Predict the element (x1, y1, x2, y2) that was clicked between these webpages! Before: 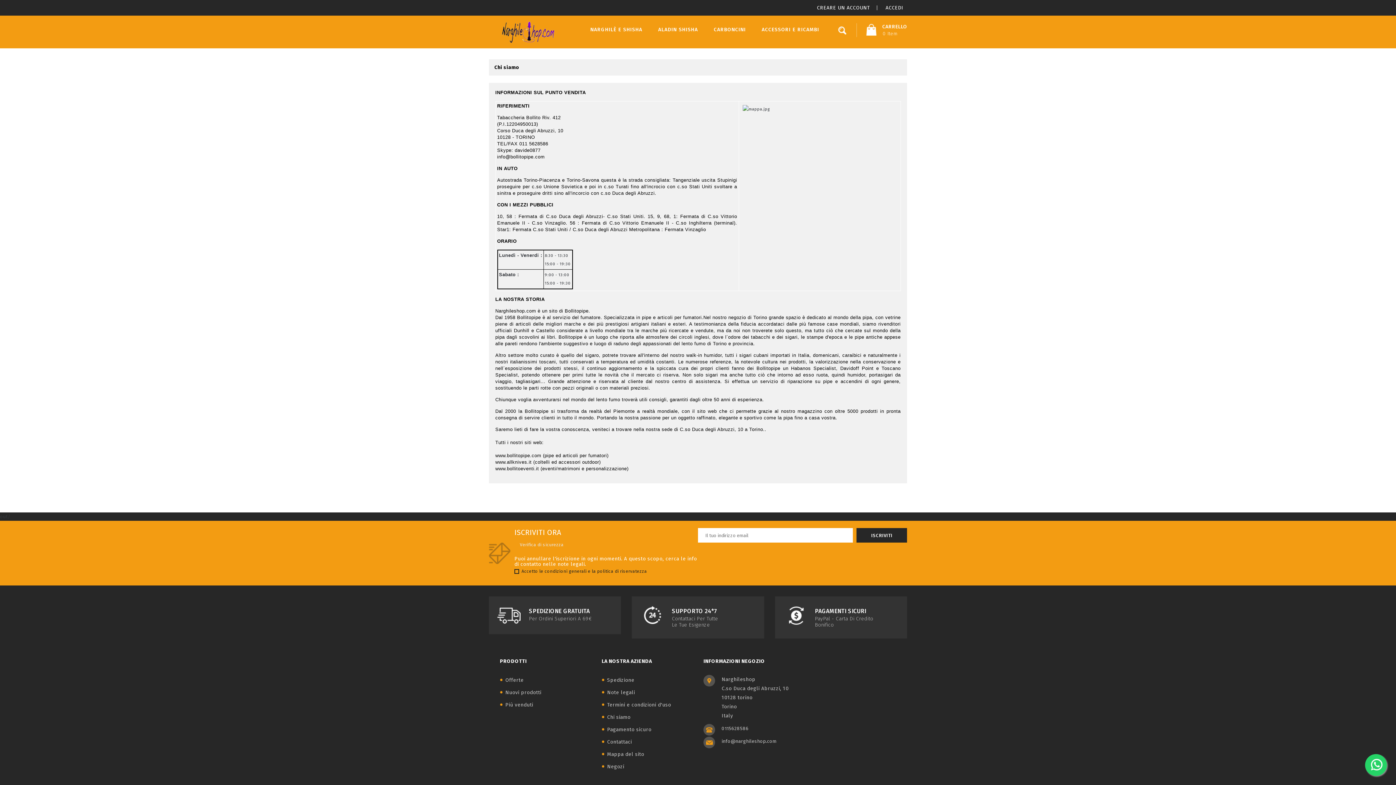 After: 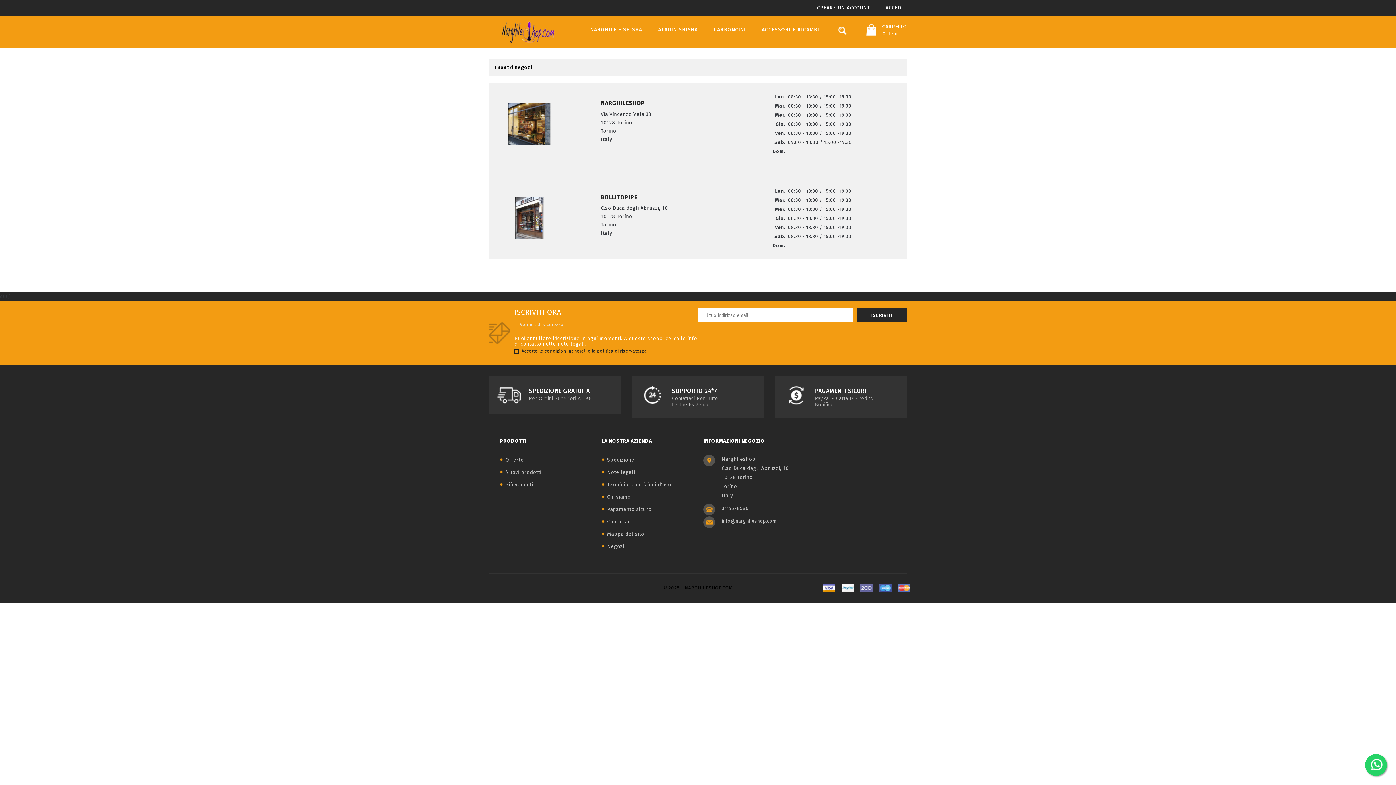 Action: label: Negozi bbox: (601, 764, 624, 770)